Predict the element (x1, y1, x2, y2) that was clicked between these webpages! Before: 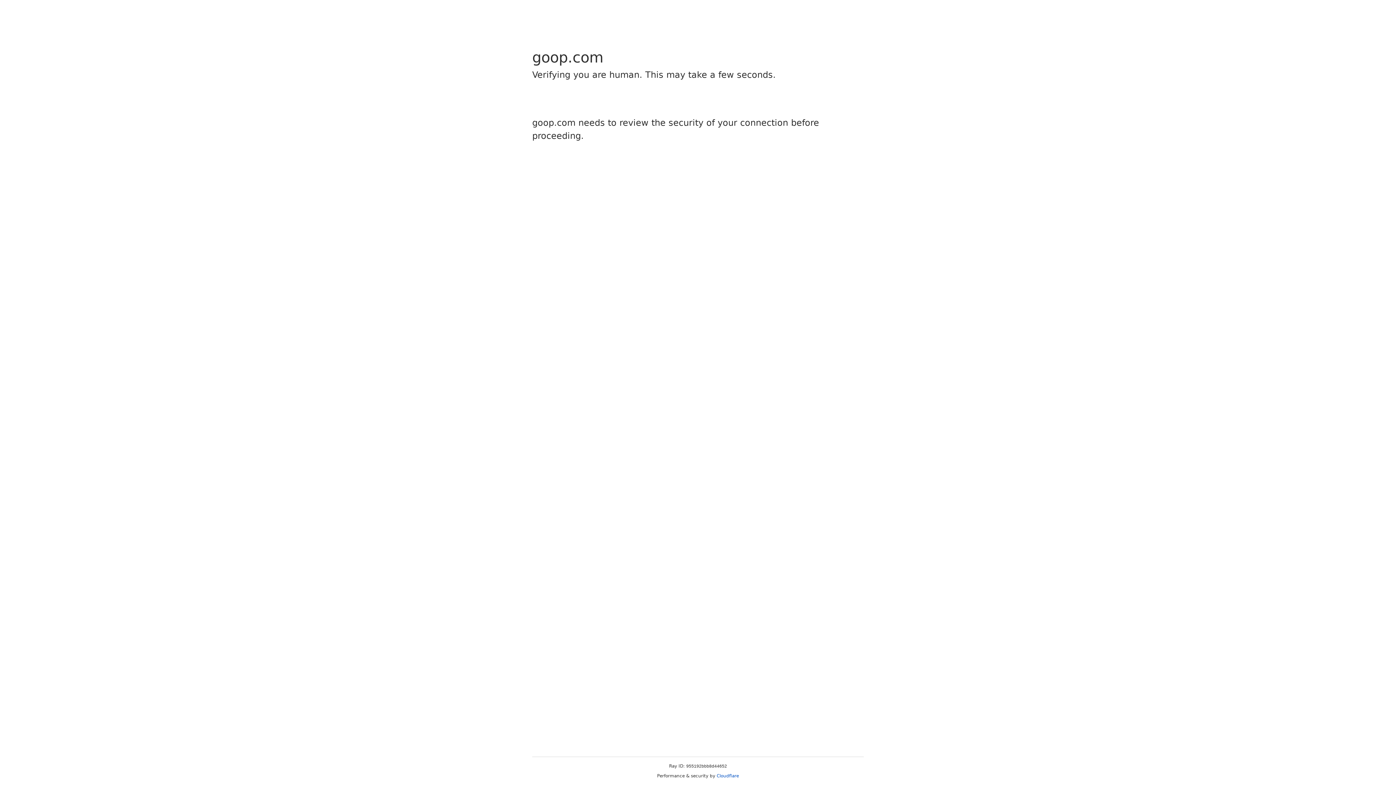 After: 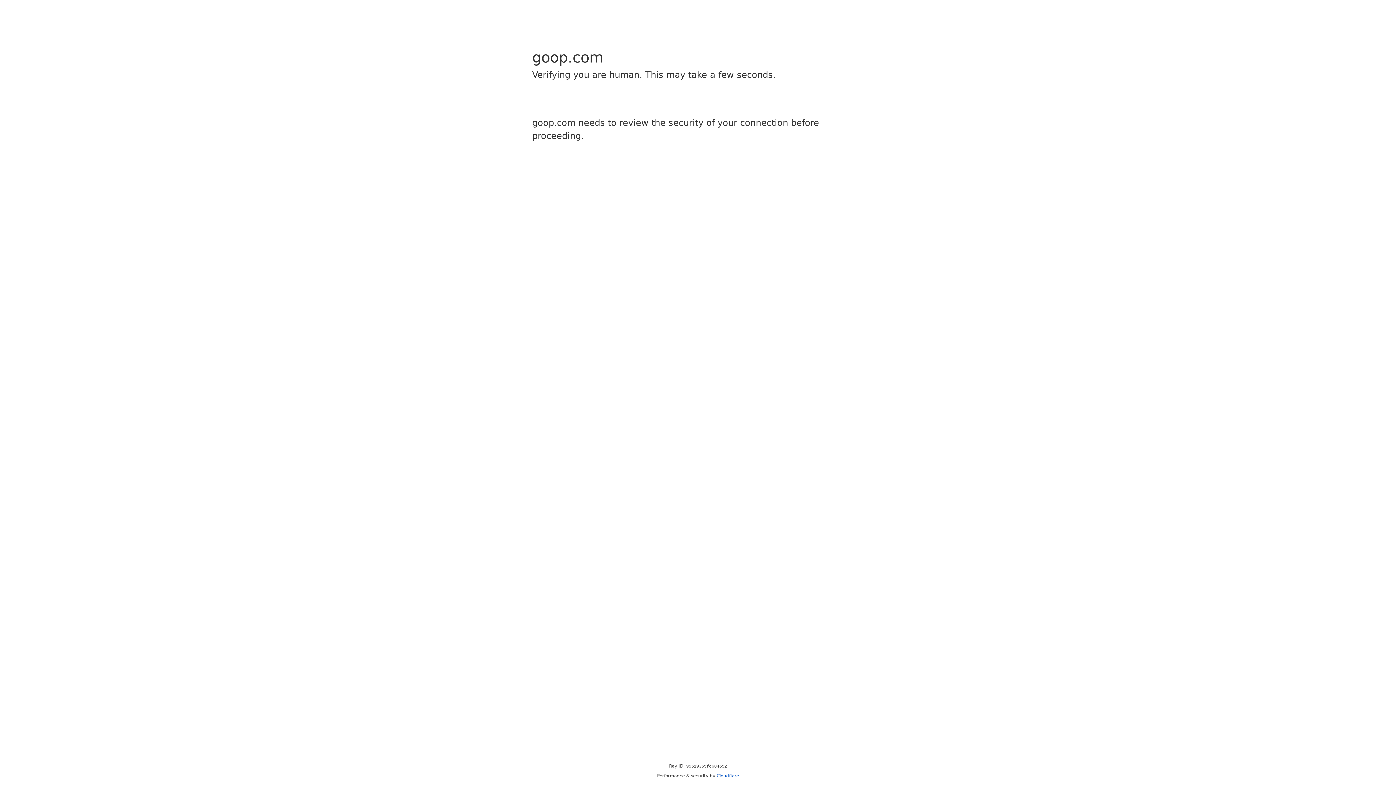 Action: label: Cloudflare bbox: (716, 773, 739, 778)